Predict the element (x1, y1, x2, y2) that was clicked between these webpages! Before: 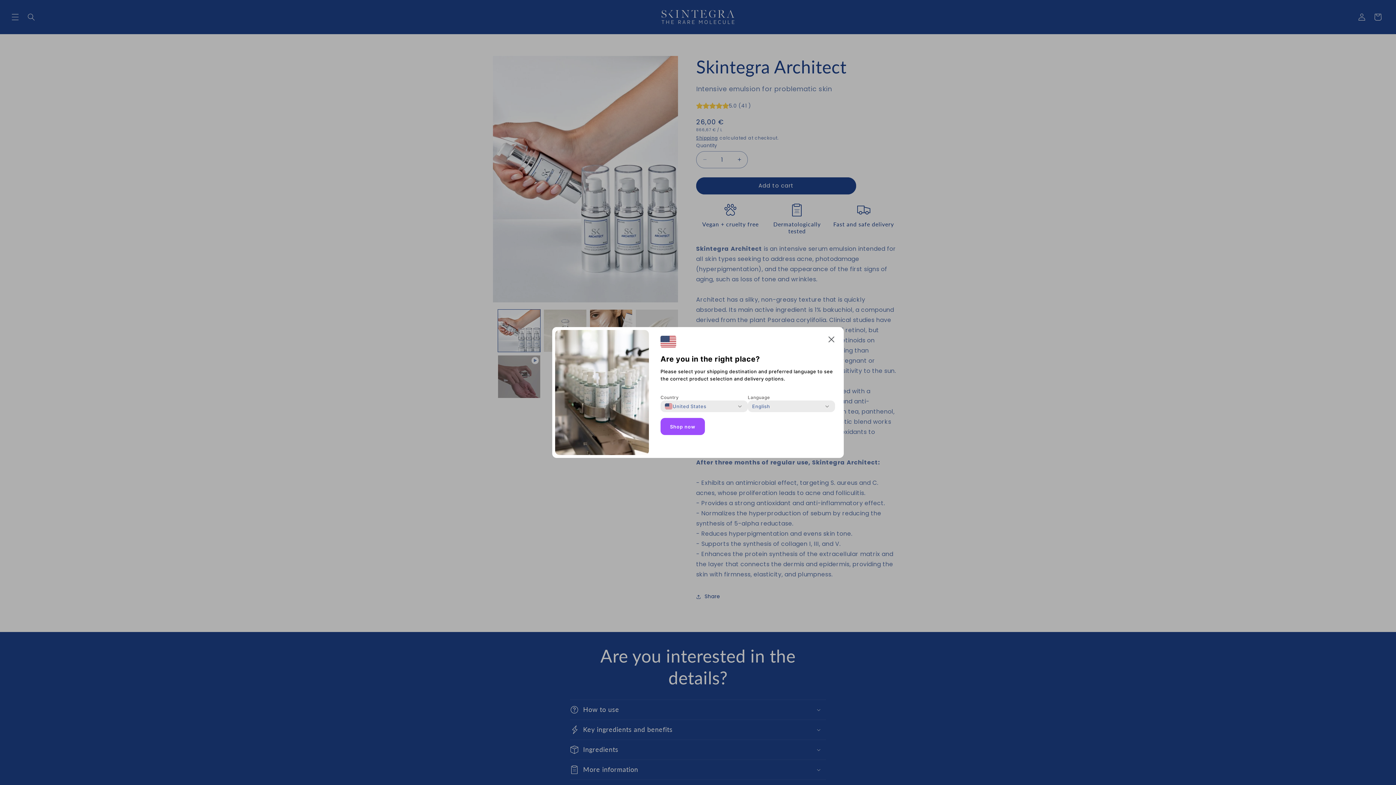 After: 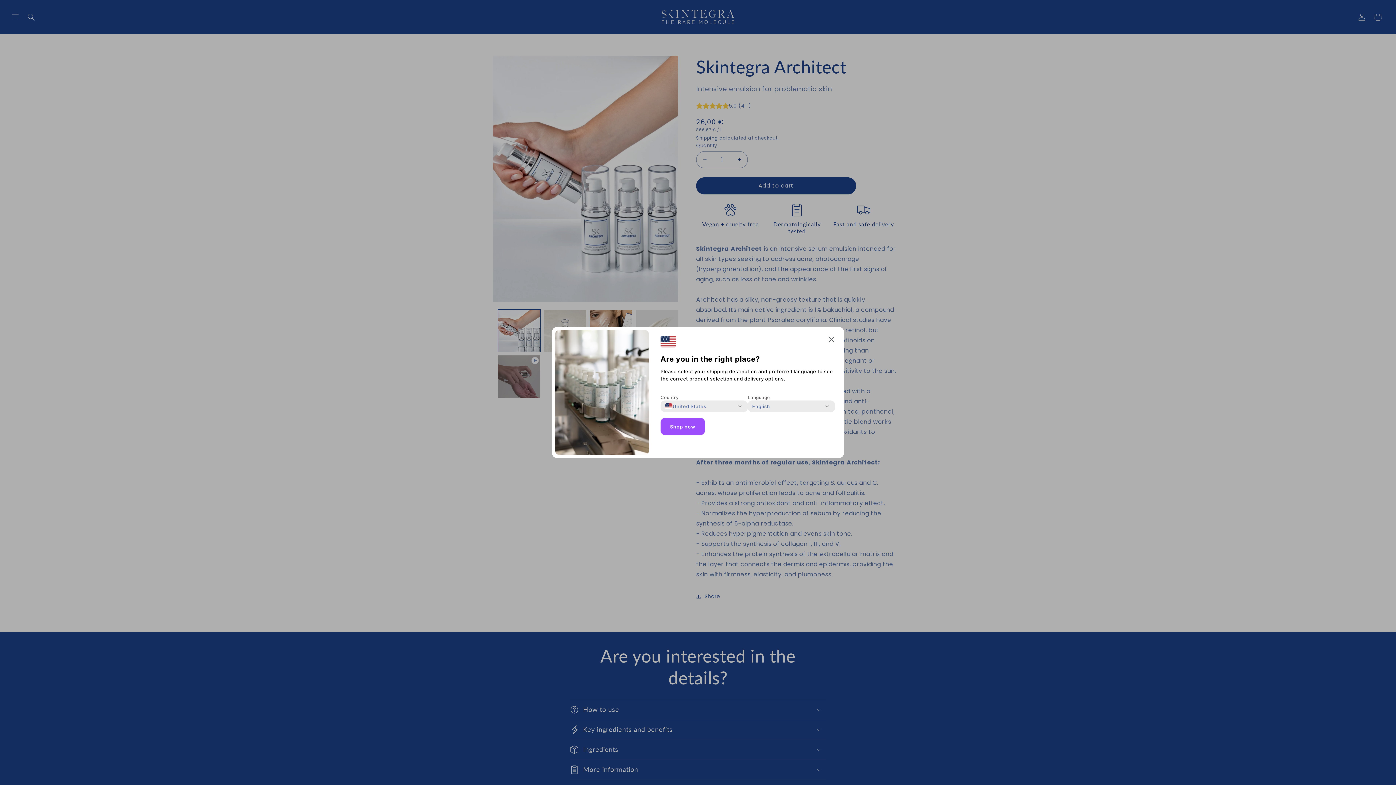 Action: bbox: (660, 418, 705, 435) label: Shop now